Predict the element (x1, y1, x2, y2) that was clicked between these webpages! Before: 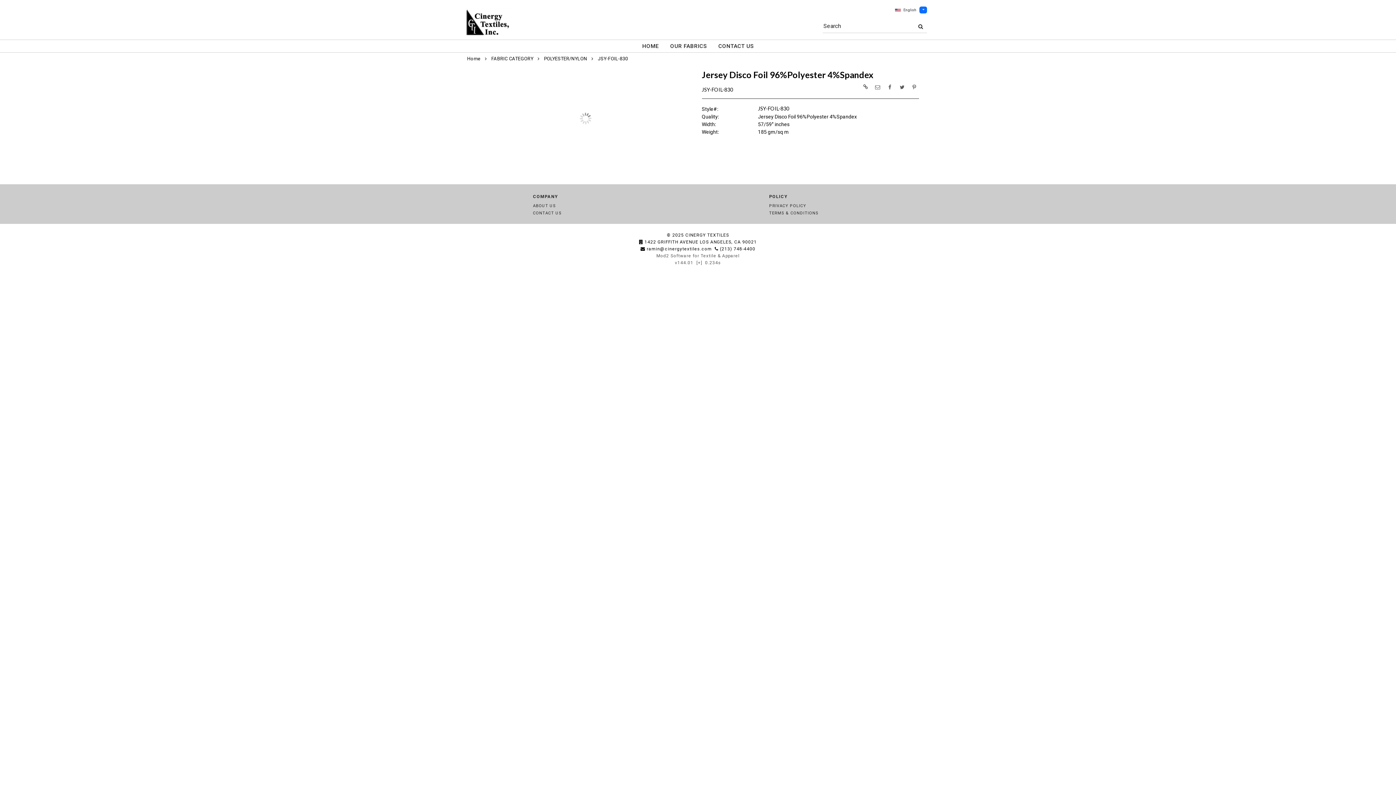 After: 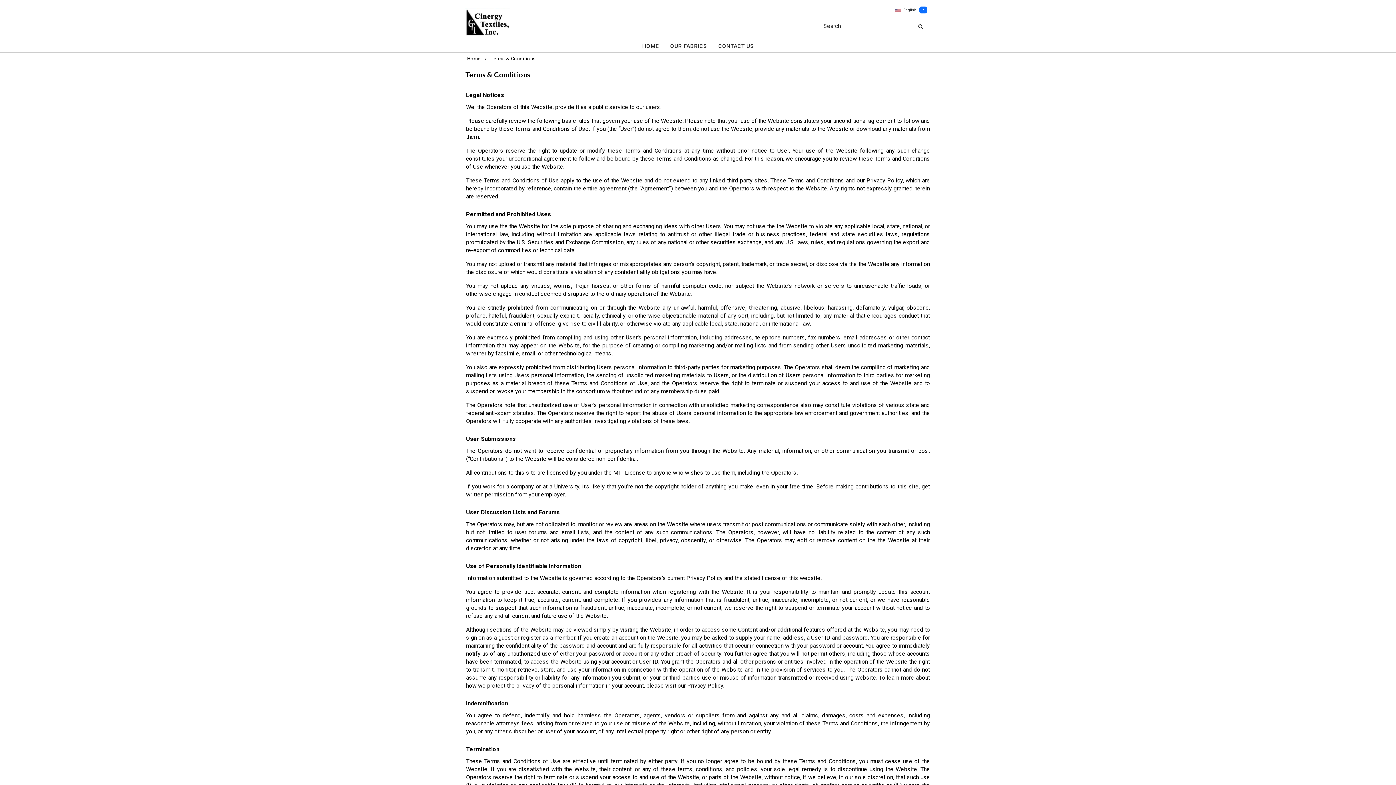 Action: label: TERMS & CONDITIONS bbox: (769, 210, 818, 215)